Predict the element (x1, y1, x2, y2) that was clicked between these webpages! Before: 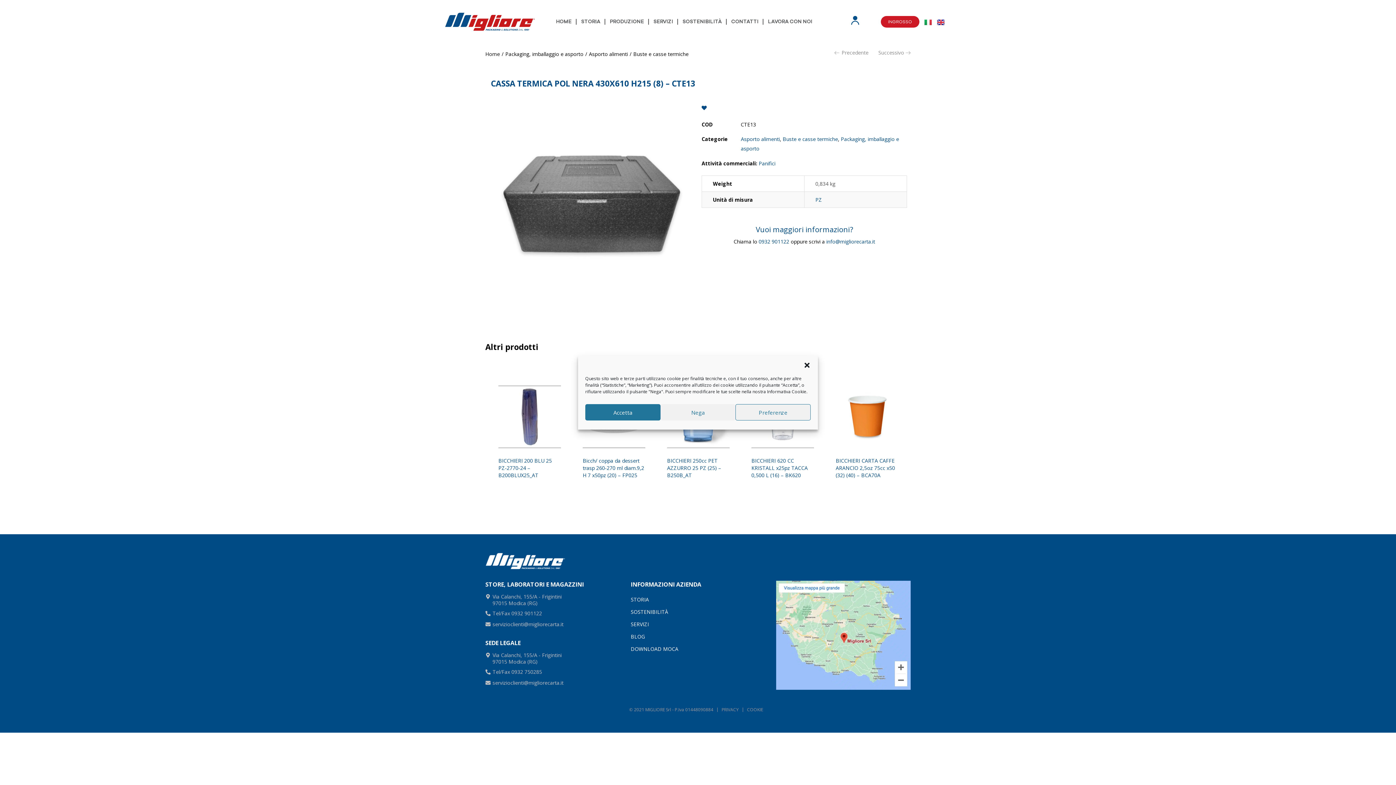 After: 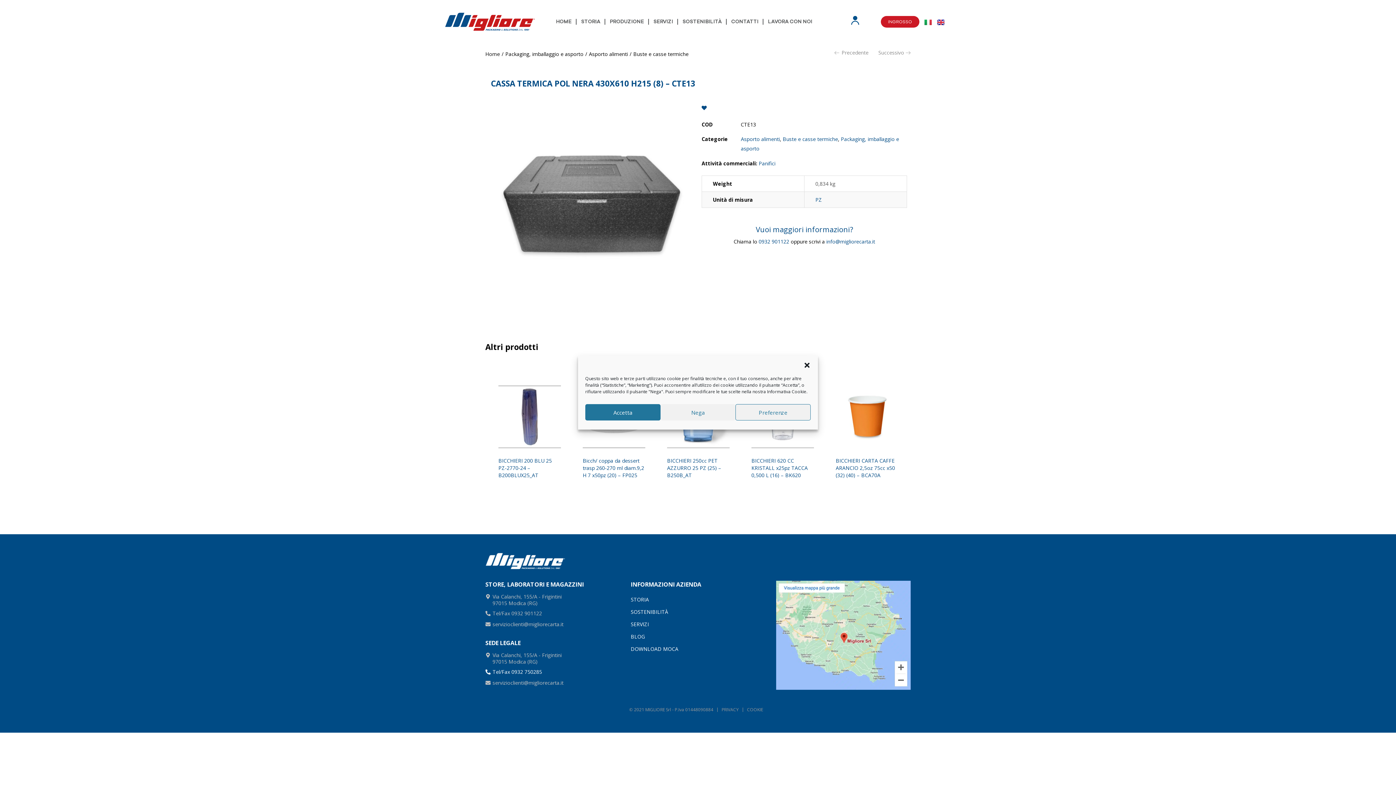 Action: bbox: (492, 668, 542, 675) label: Tel/Fax 0932 750285